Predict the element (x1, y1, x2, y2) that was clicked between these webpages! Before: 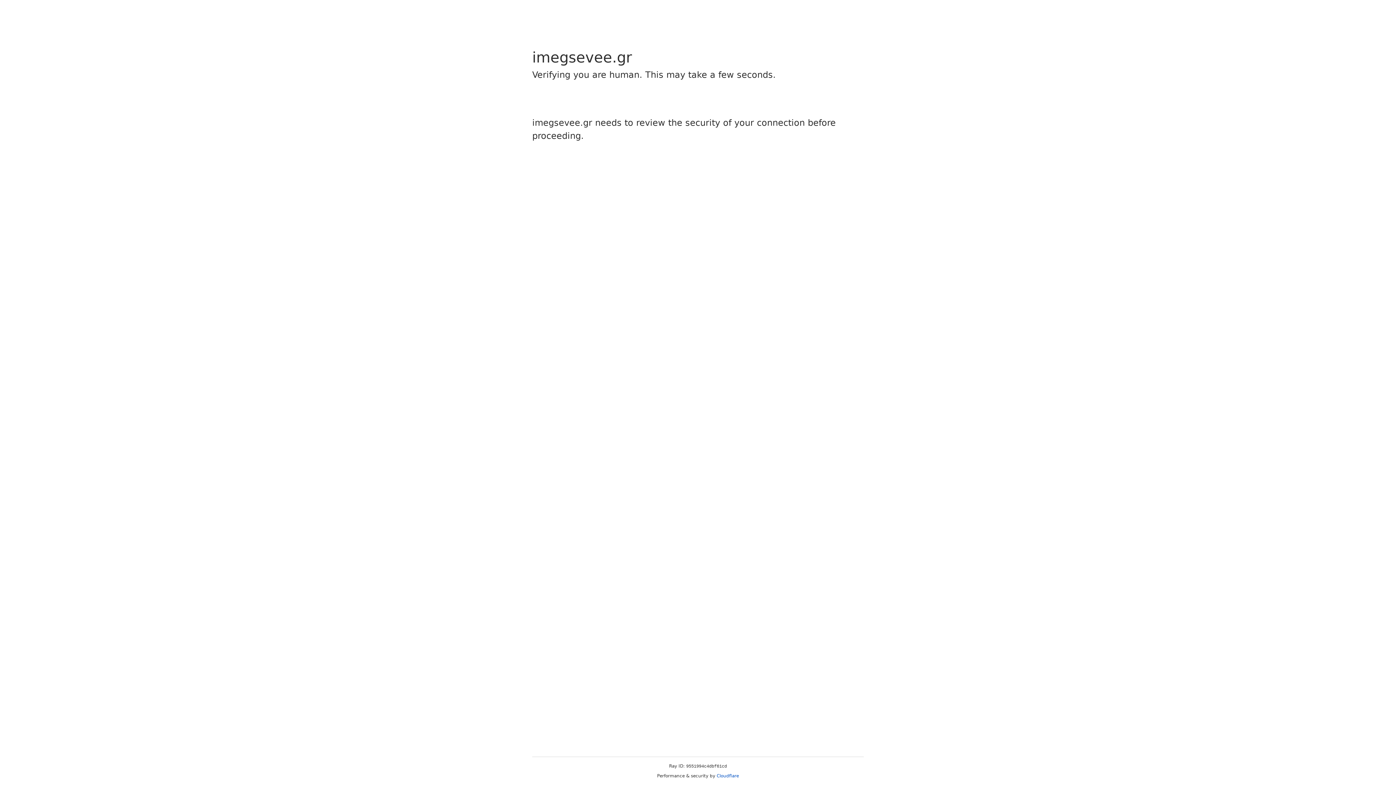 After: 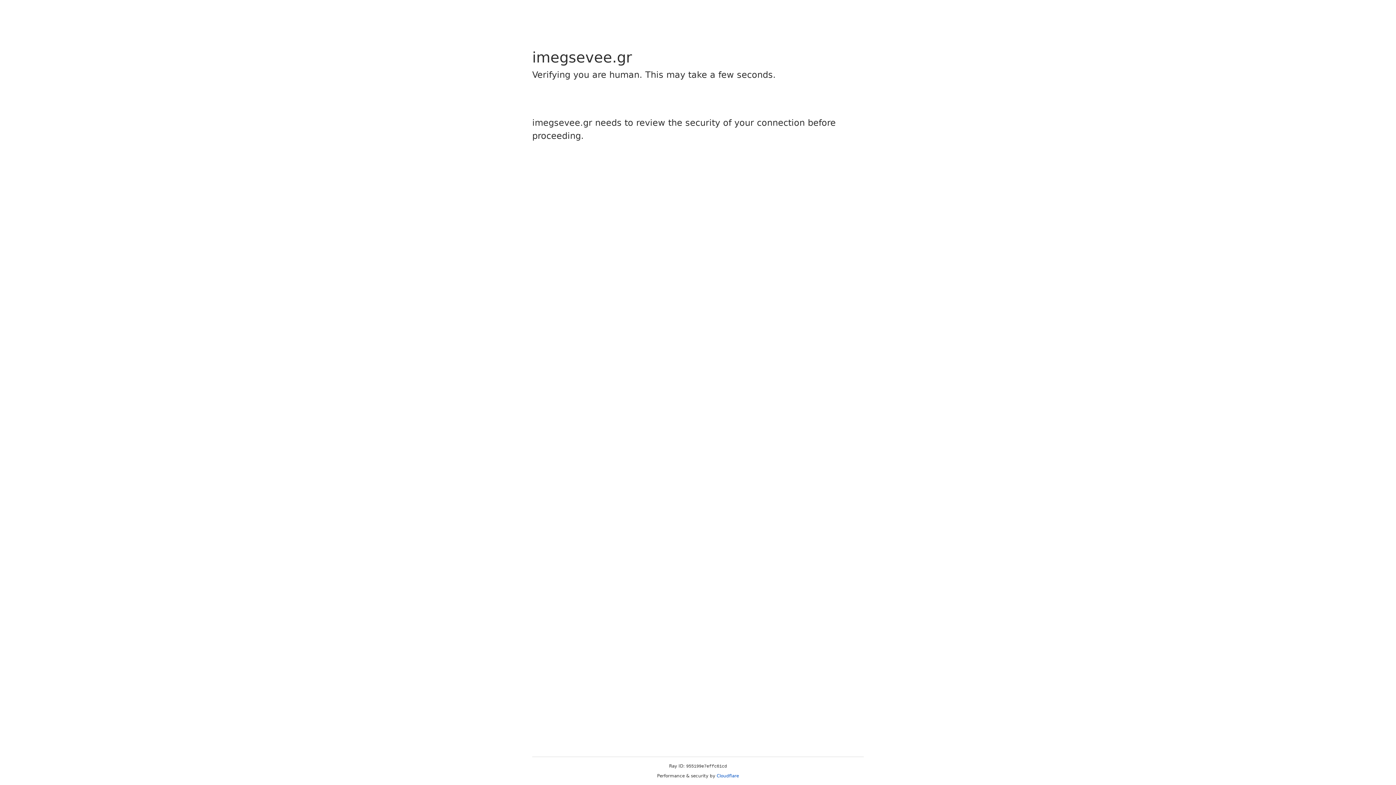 Action: bbox: (716, 773, 739, 778) label: Cloudflare